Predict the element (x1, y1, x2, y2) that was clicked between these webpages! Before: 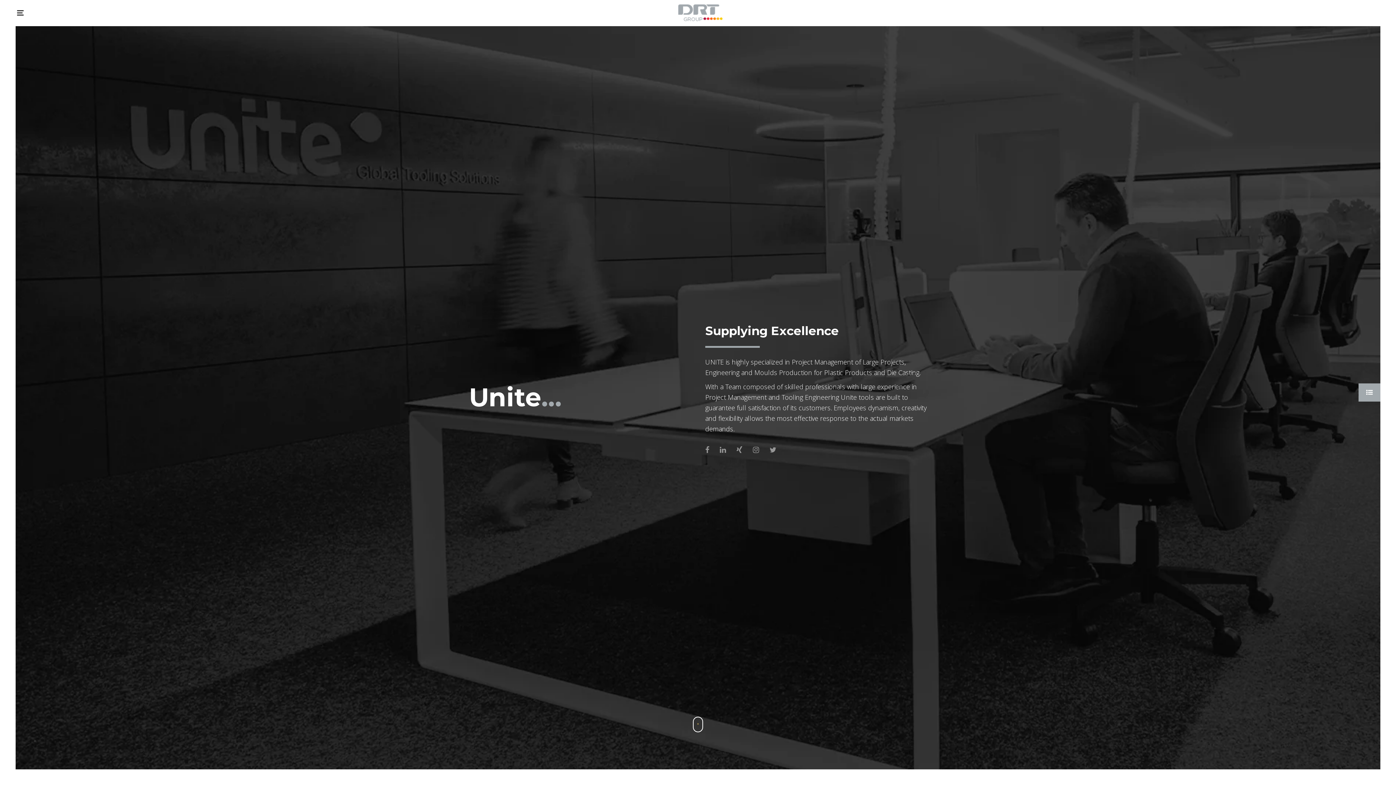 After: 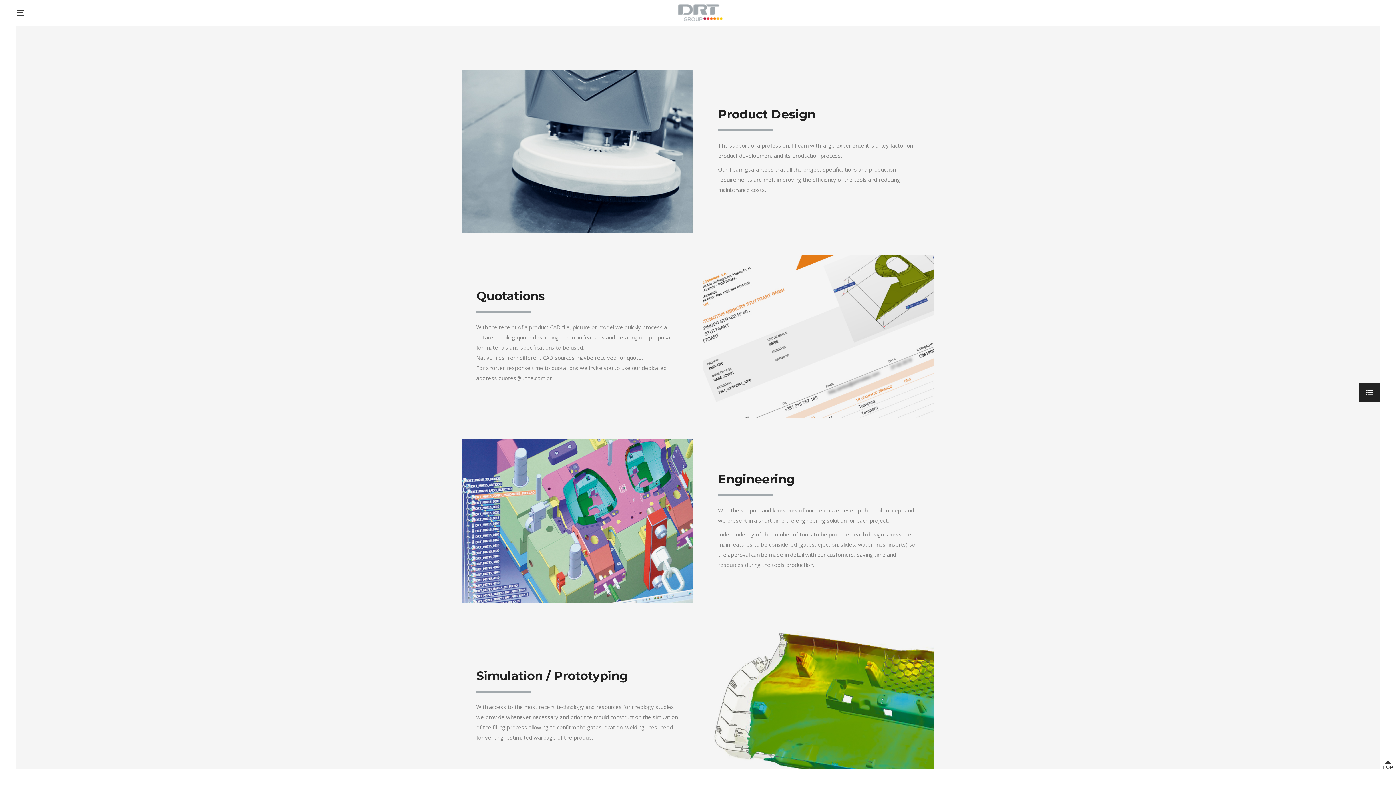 Action: bbox: (1358, 383, 1380, 401)